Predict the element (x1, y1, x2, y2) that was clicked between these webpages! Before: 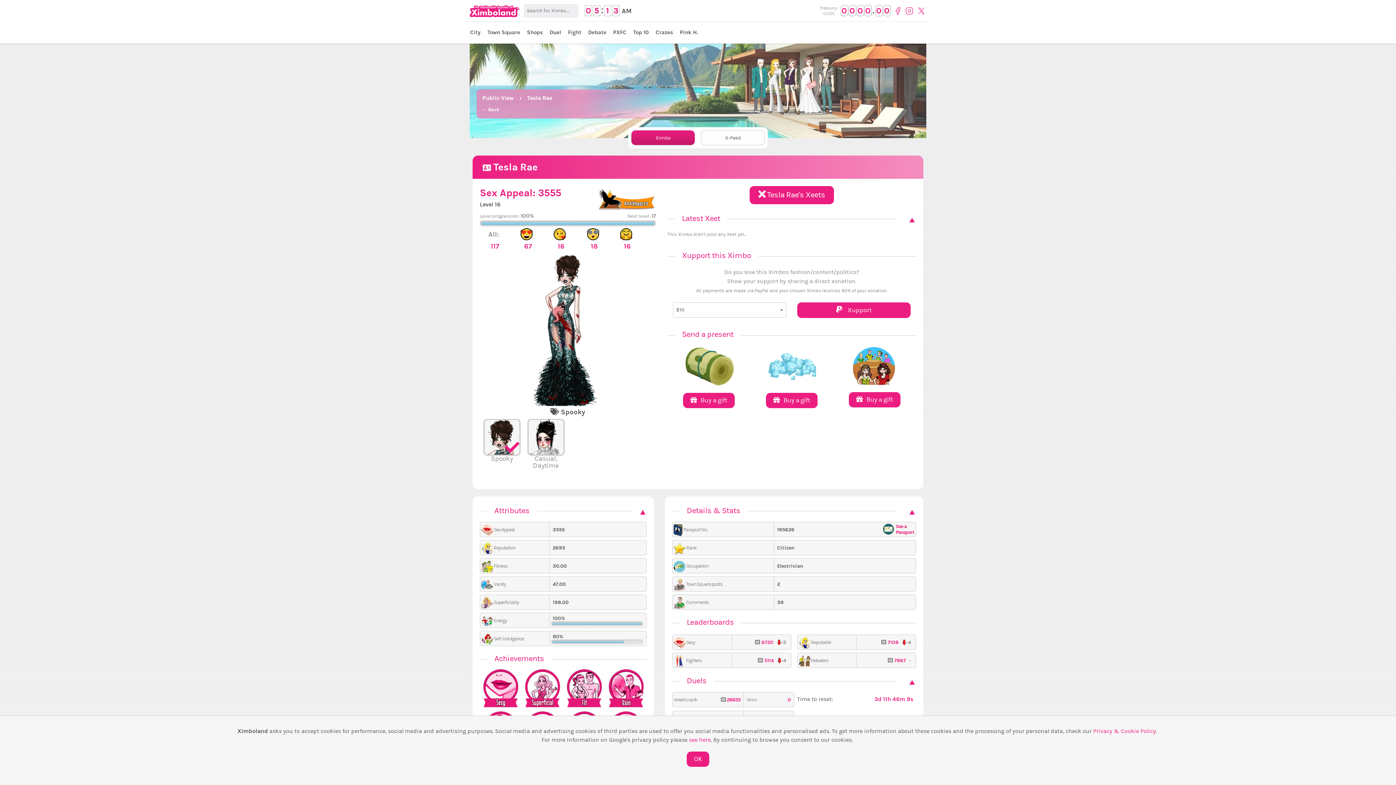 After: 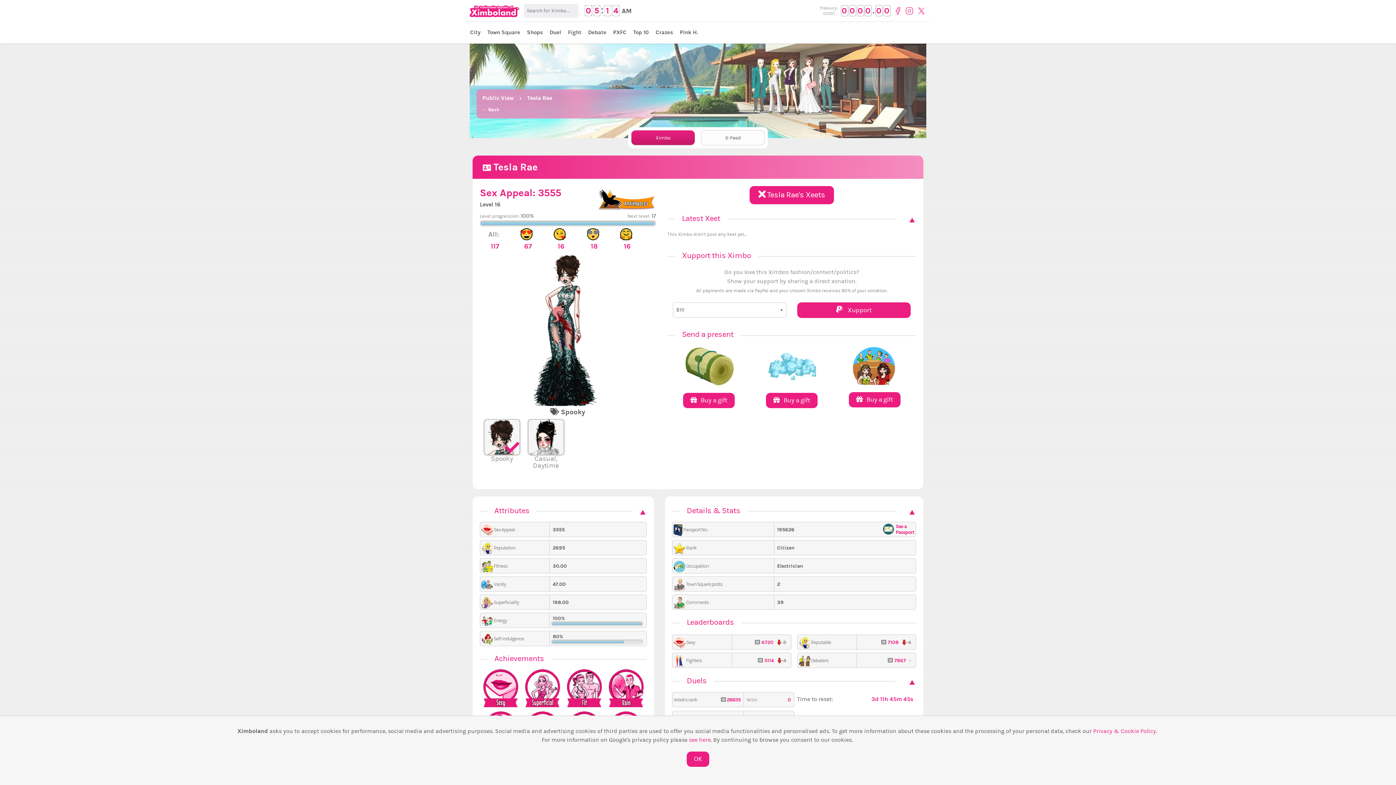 Action: bbox: (916, 4, 928, 17)